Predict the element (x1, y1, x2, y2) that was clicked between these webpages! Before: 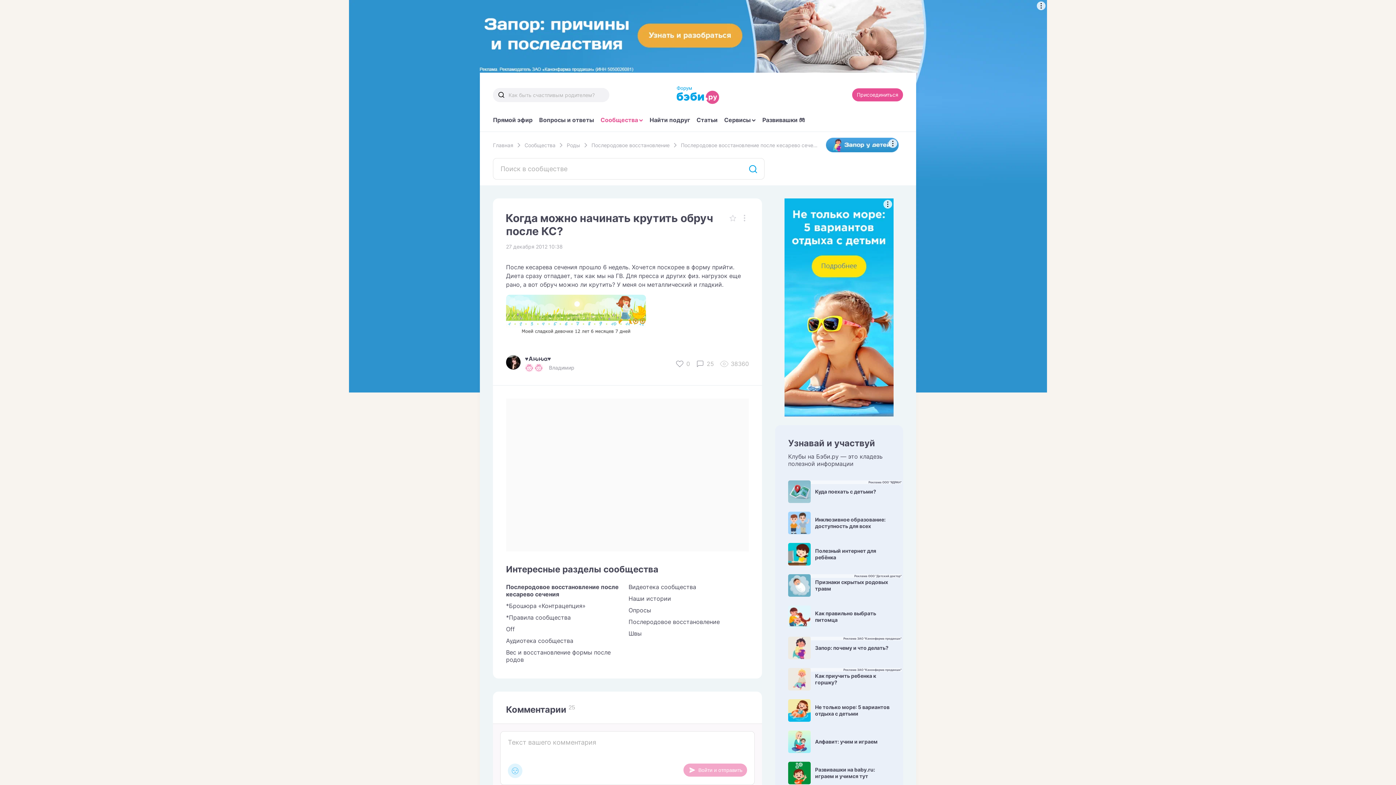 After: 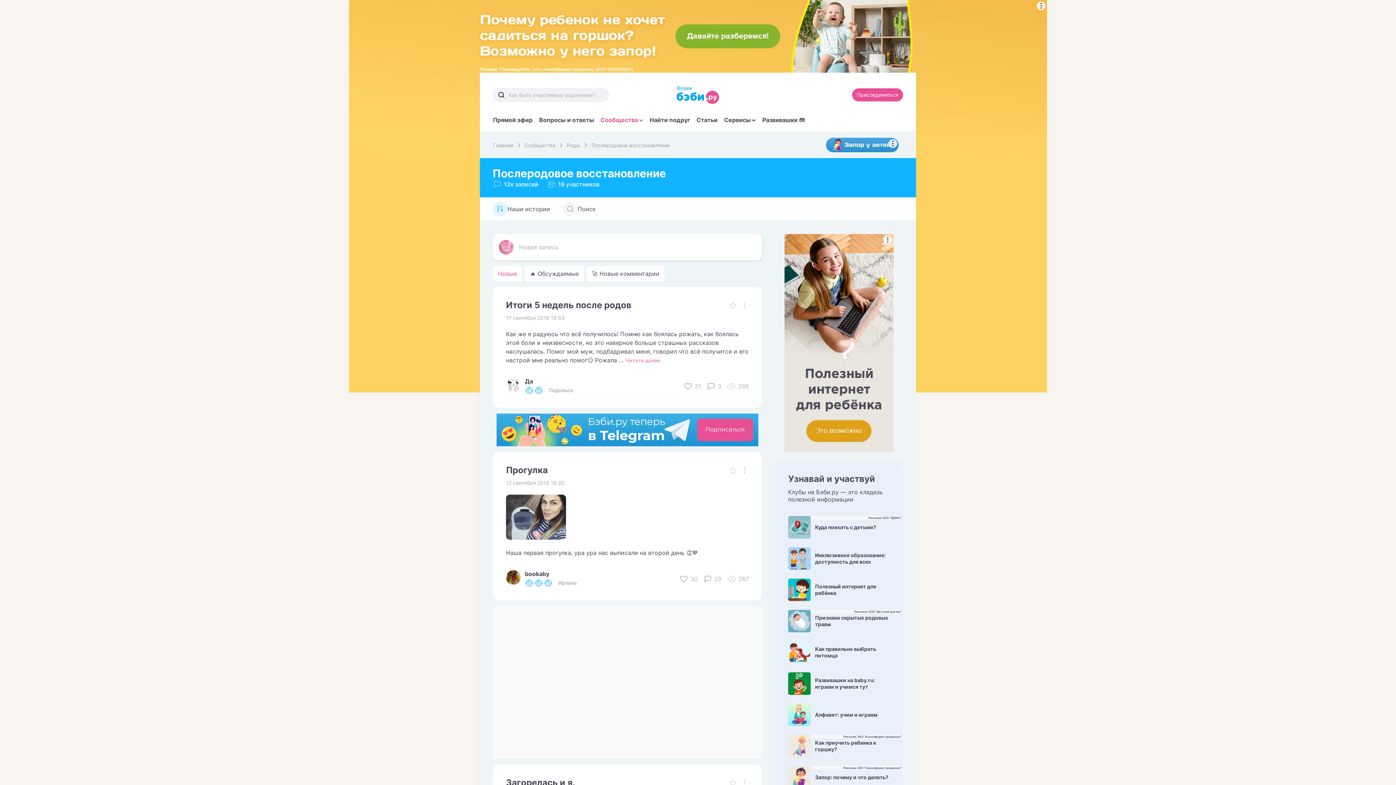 Action: bbox: (628, 595, 749, 602) label: Наши истории